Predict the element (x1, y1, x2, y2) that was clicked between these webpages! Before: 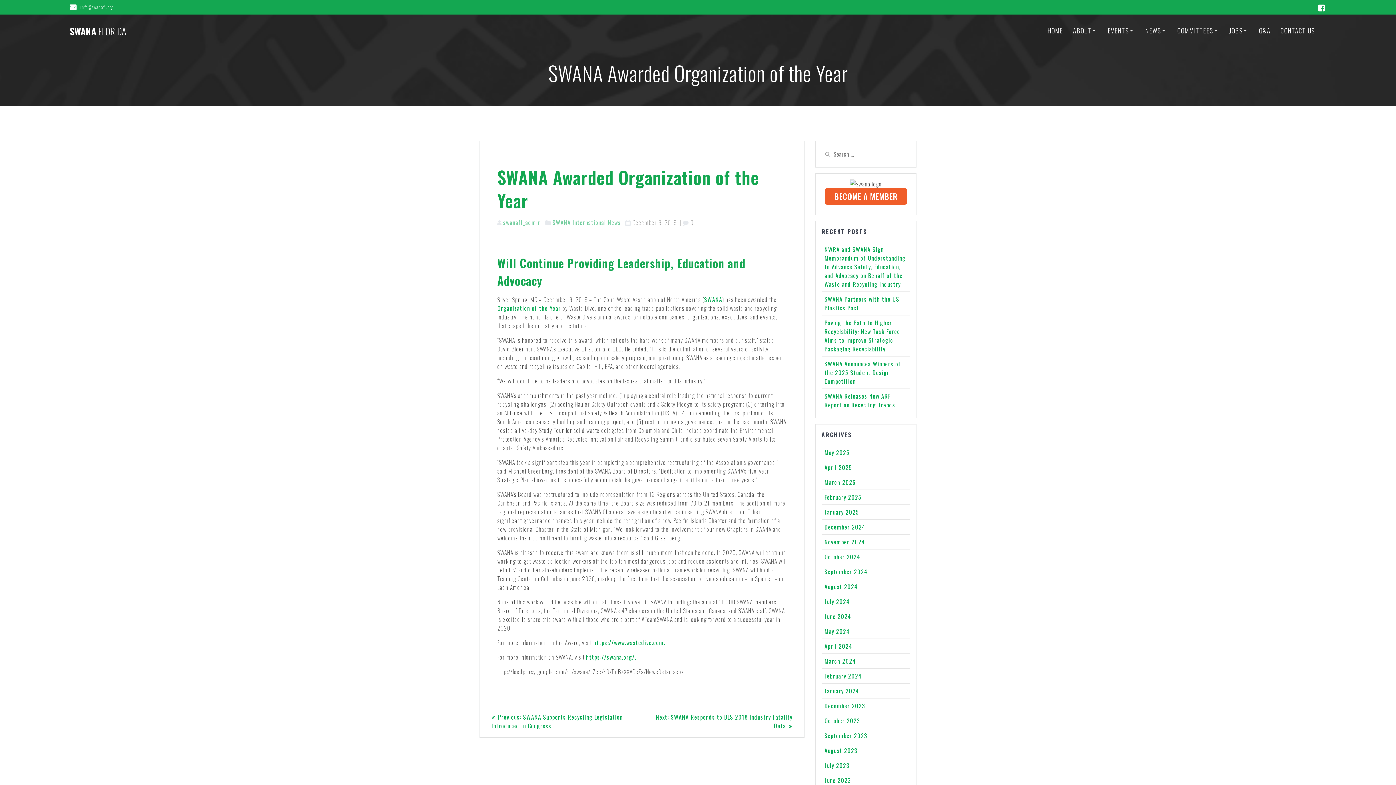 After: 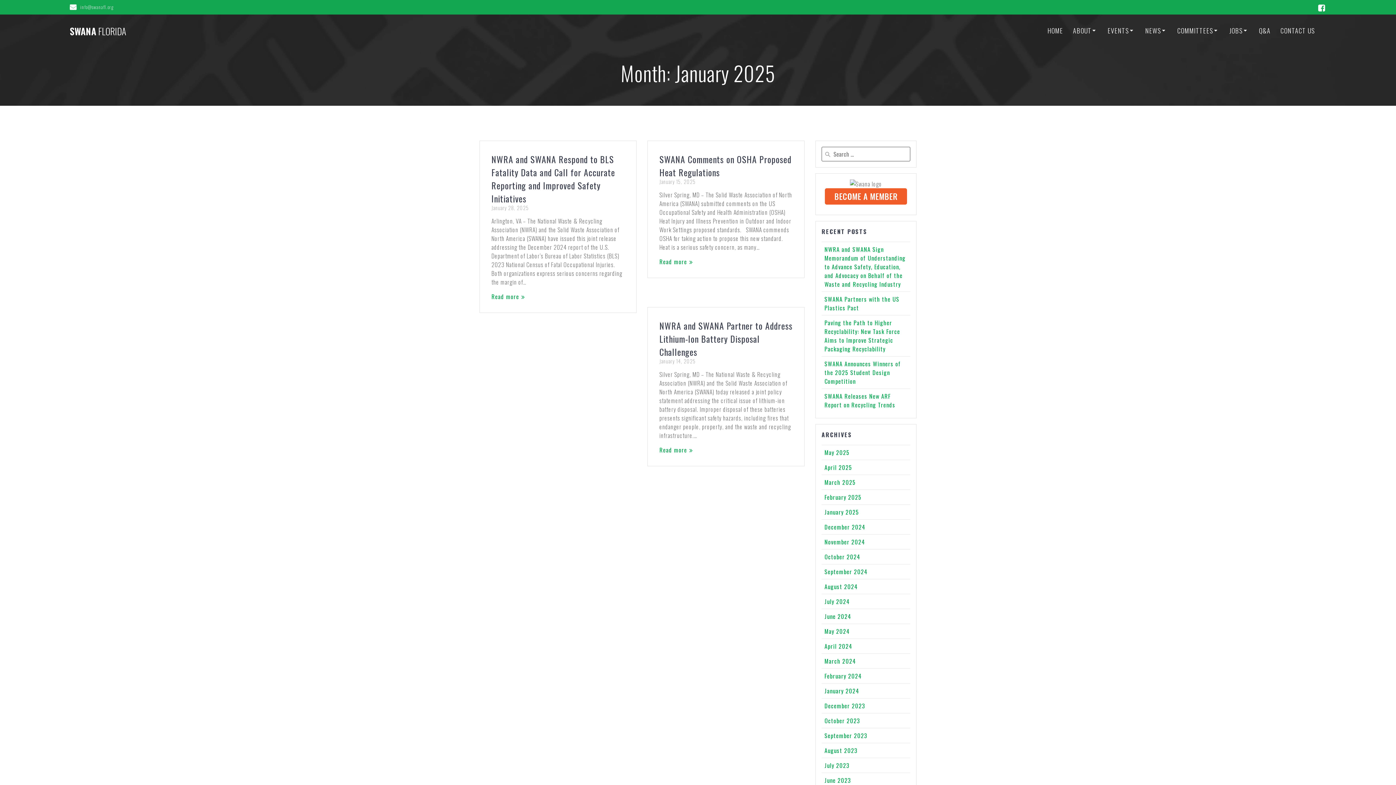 Action: label: January 2025 bbox: (824, 508, 859, 516)